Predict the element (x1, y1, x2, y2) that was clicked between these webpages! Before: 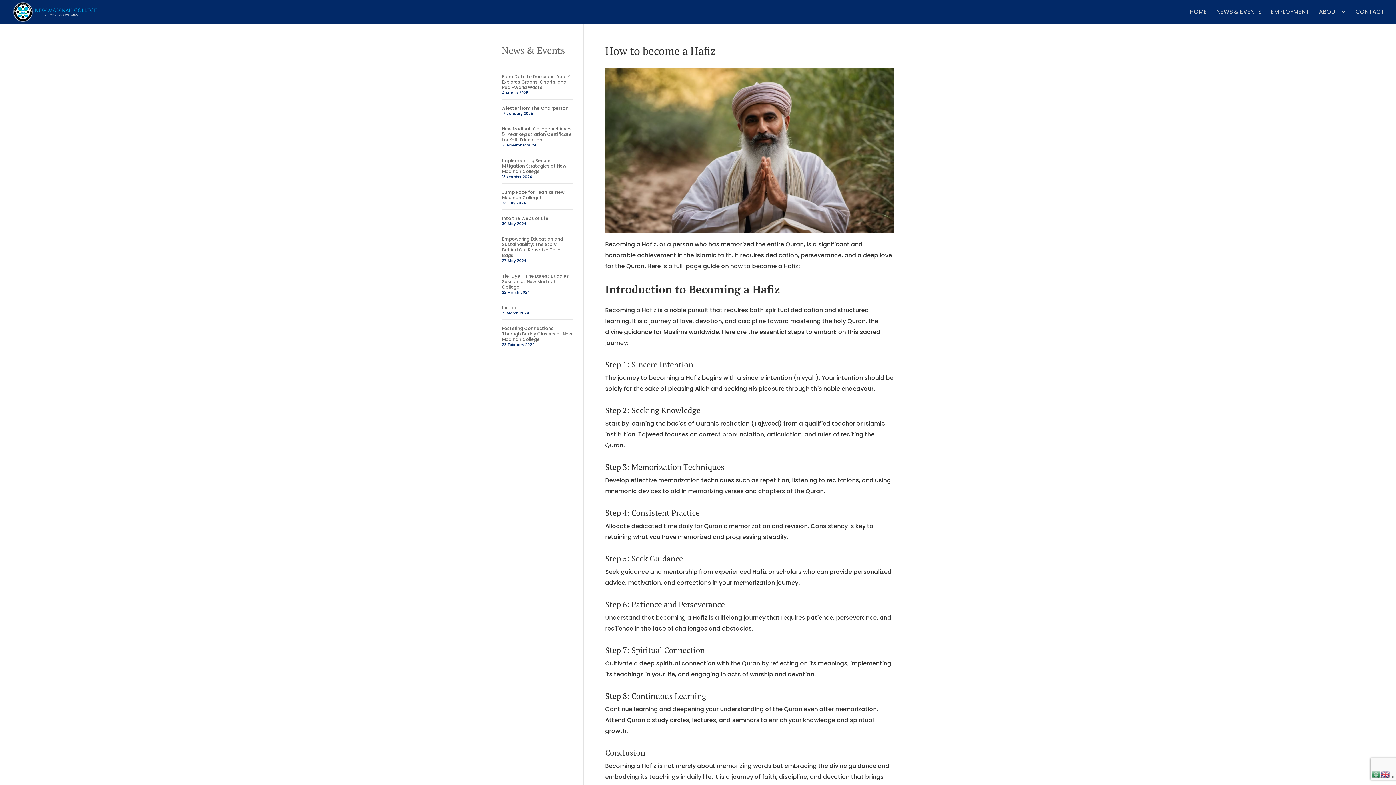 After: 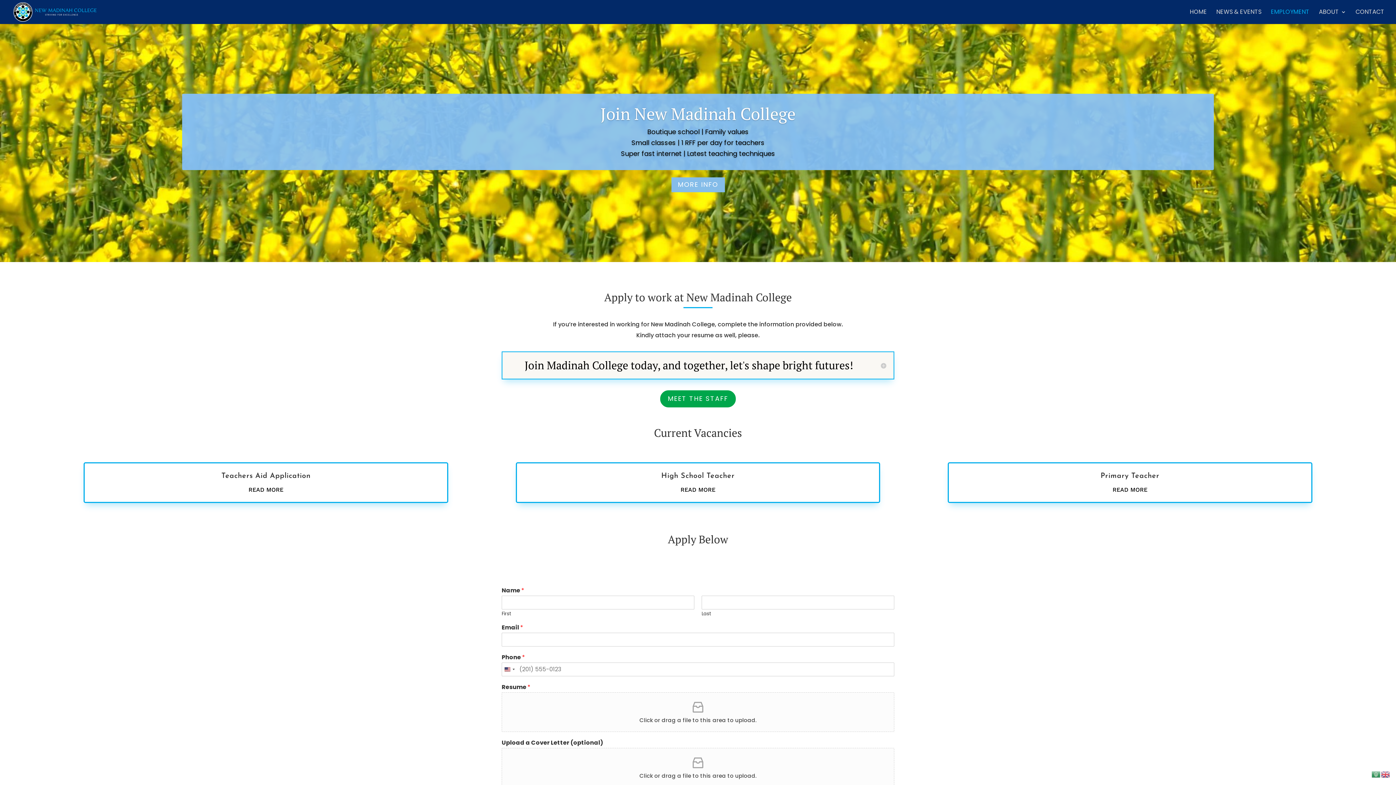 Action: label: EMPLOYMENT bbox: (1271, 9, 1309, 24)